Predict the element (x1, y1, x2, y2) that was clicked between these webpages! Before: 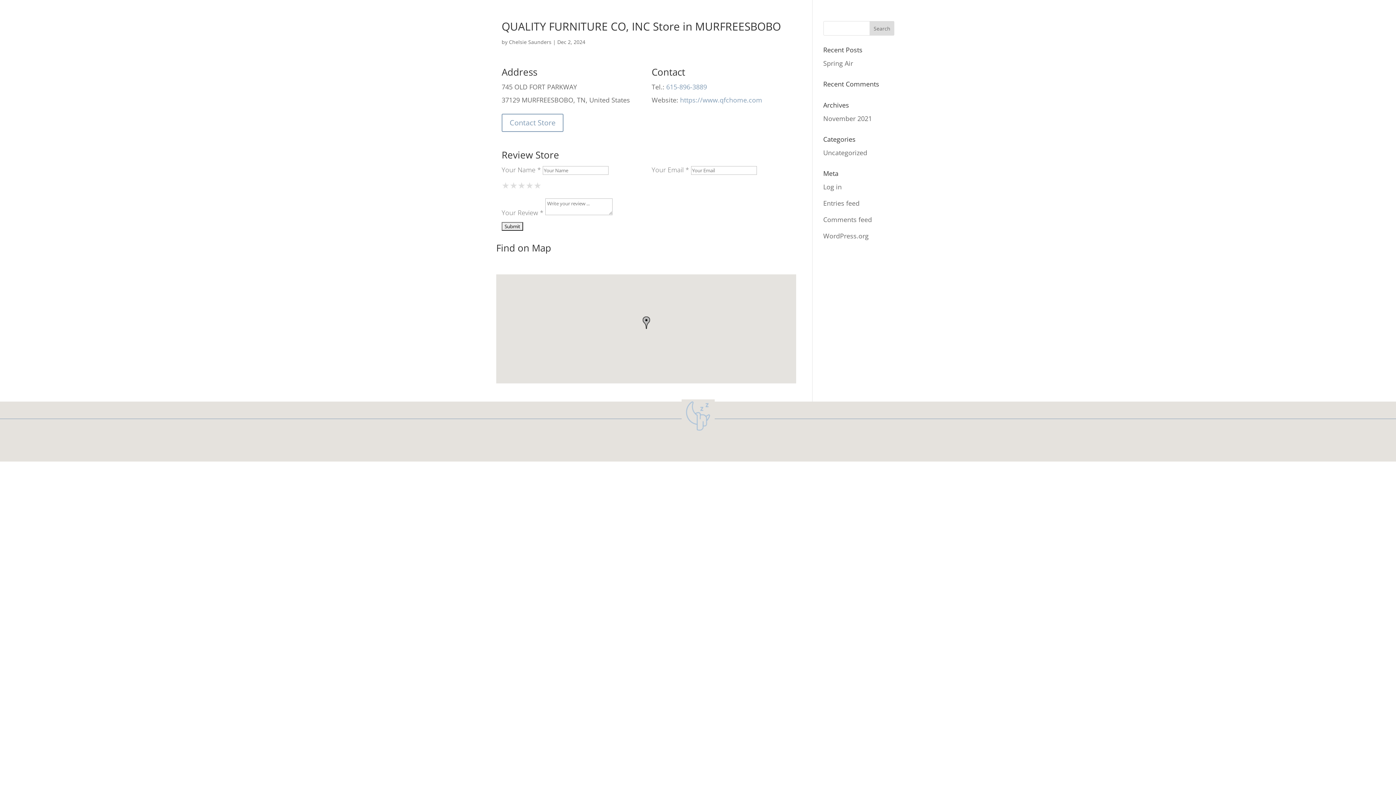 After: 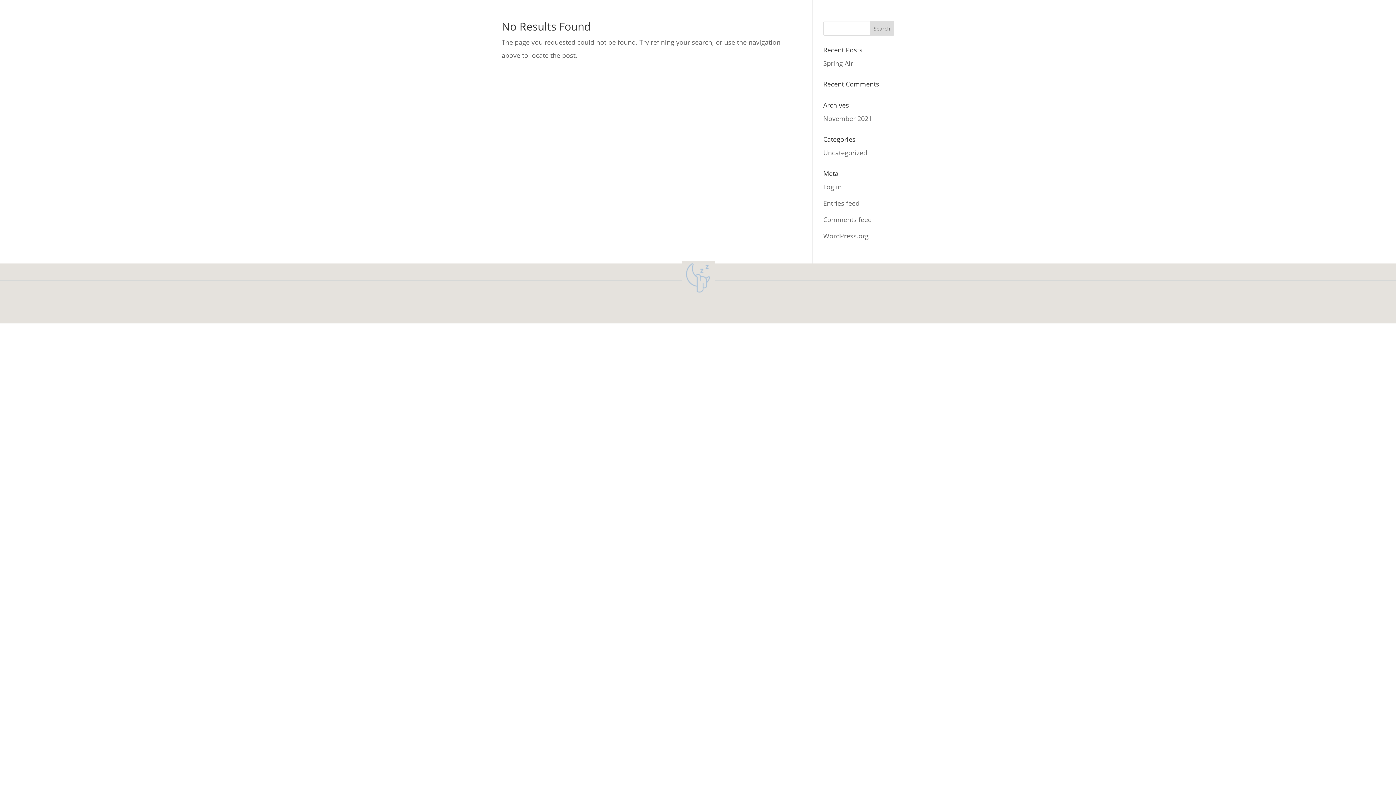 Action: label: Chelsie Saunders bbox: (509, 38, 551, 45)